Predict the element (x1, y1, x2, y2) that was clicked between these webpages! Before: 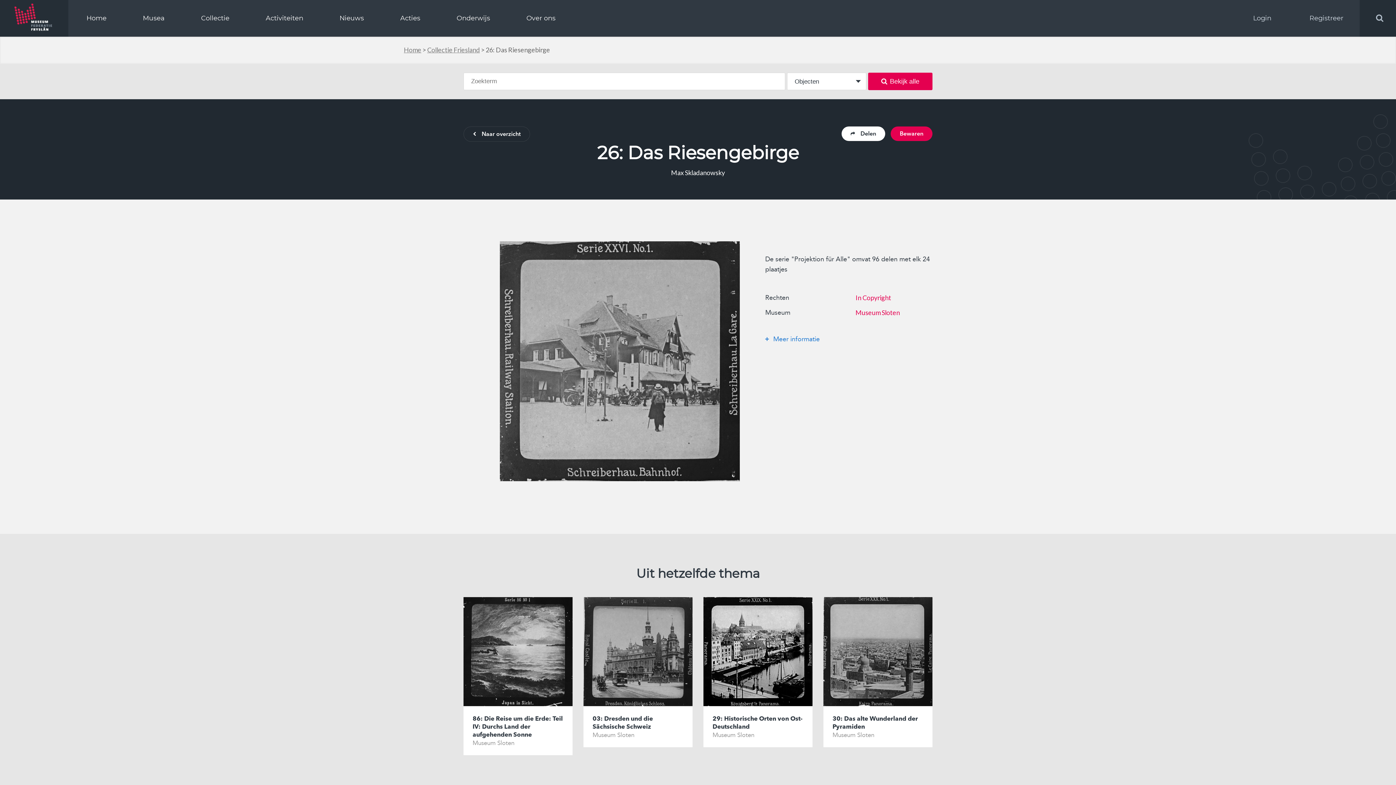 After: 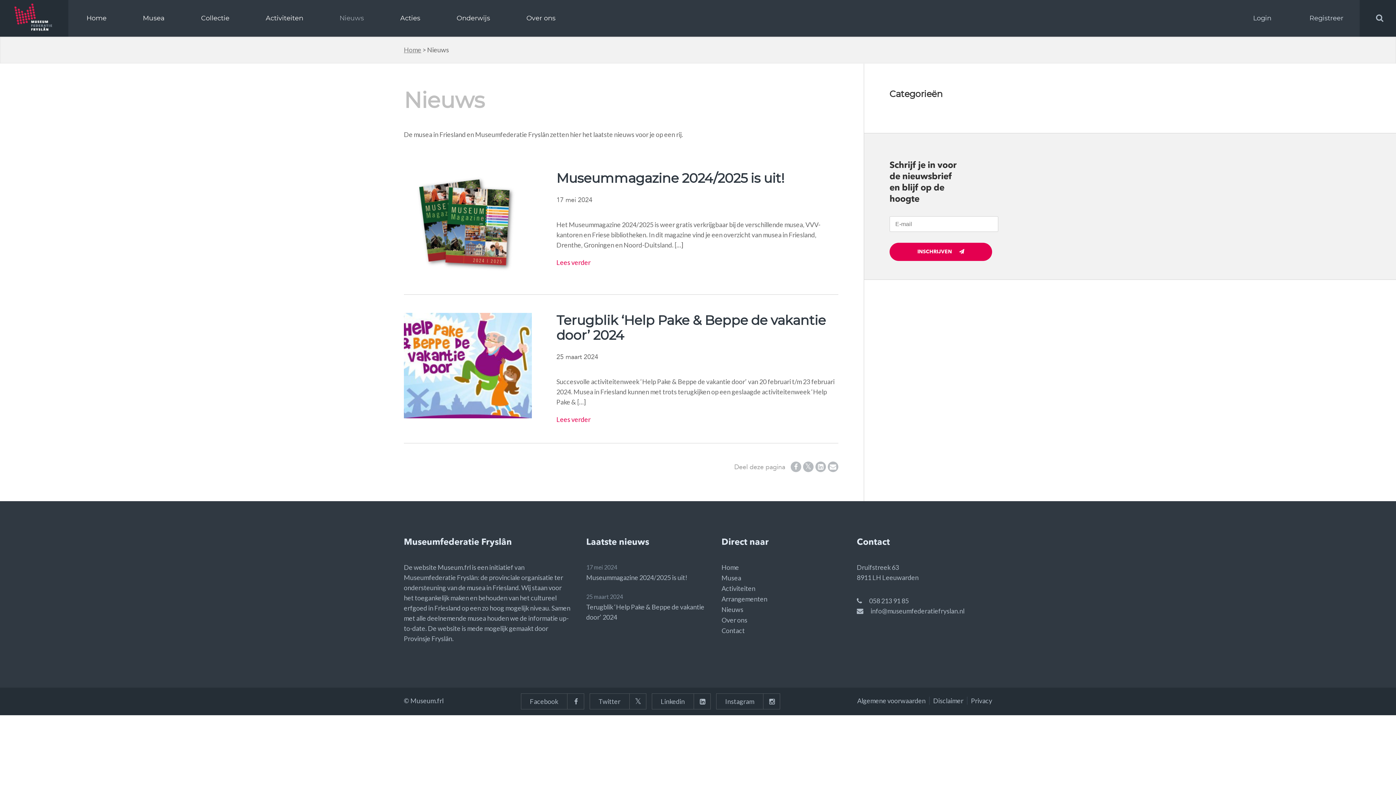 Action: label: Nieuws bbox: (339, 14, 364, 22)